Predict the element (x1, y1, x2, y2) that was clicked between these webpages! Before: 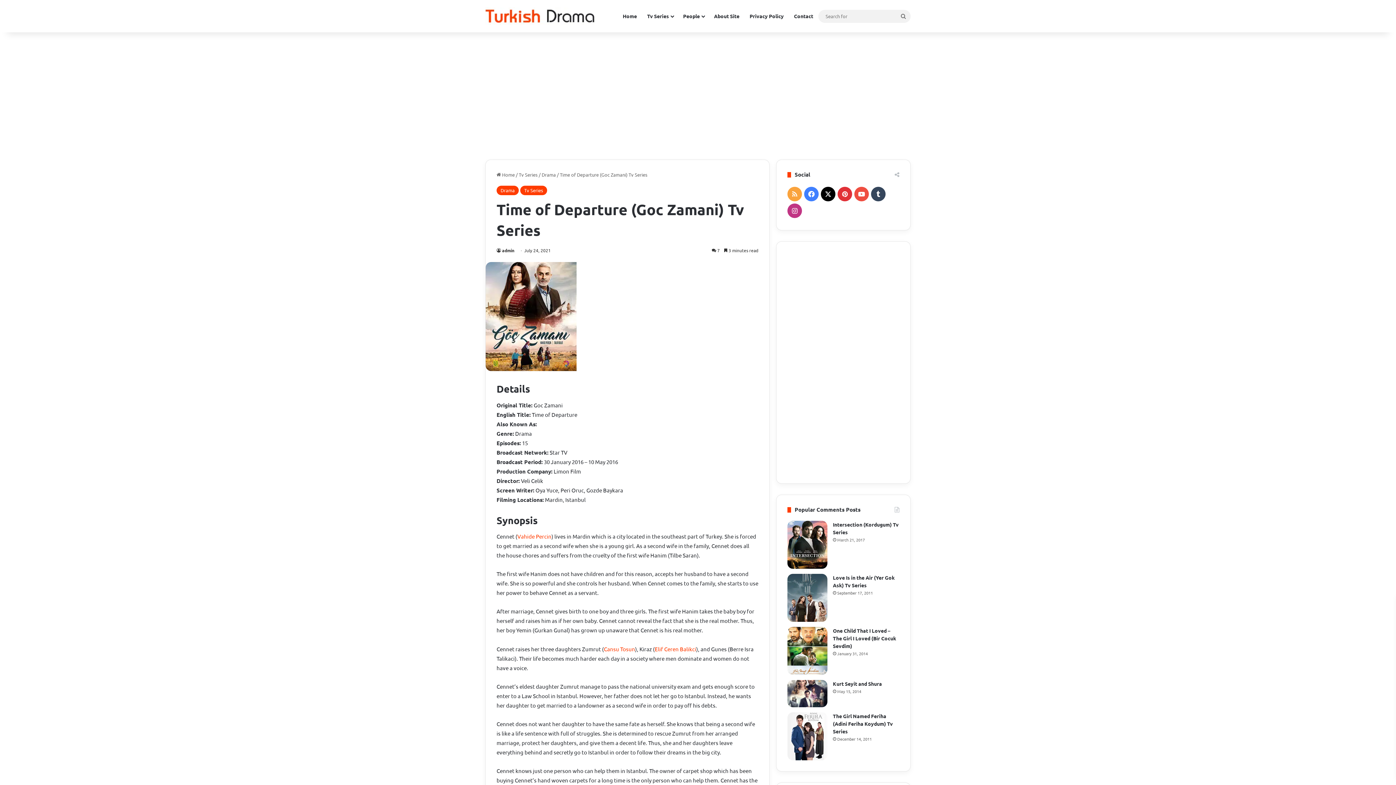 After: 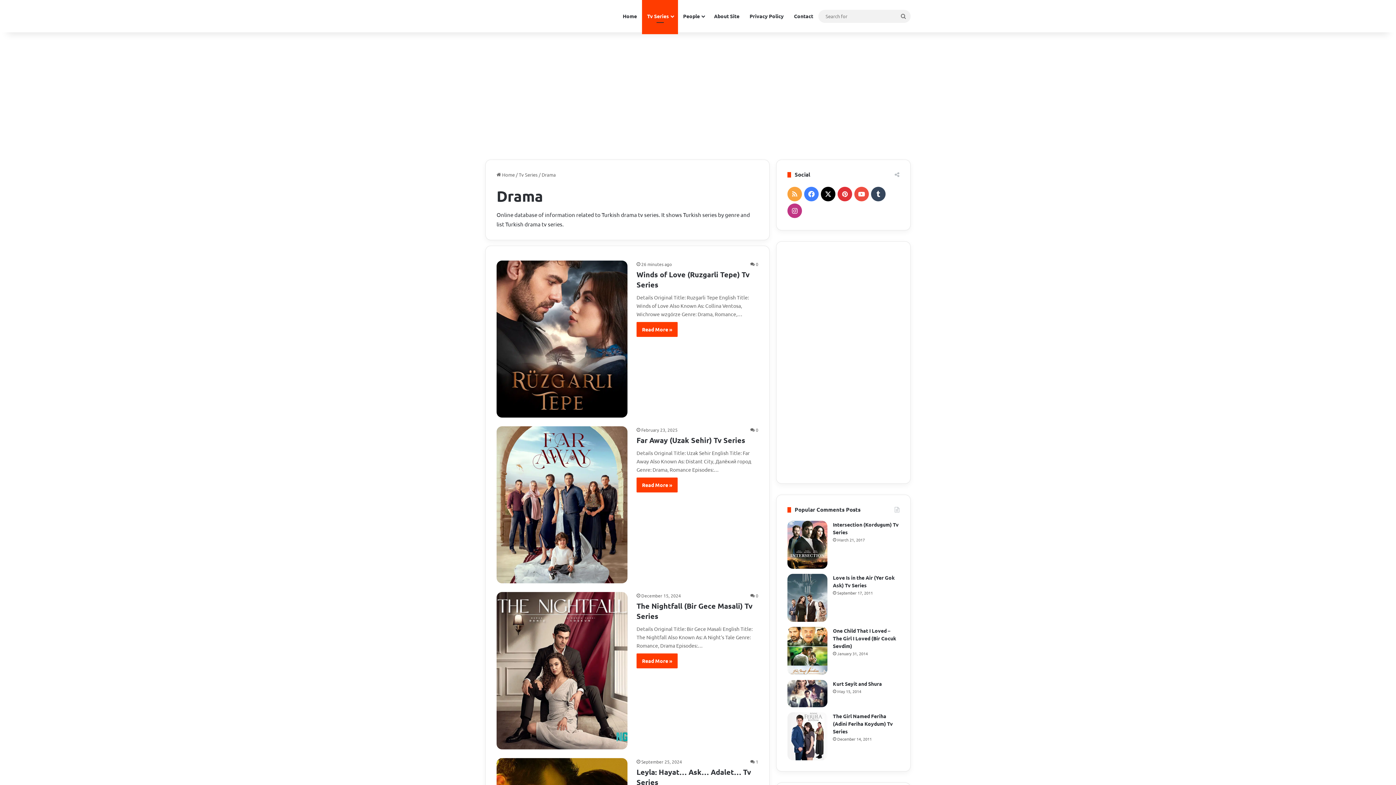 Action: bbox: (496, 185, 518, 195) label: Drama